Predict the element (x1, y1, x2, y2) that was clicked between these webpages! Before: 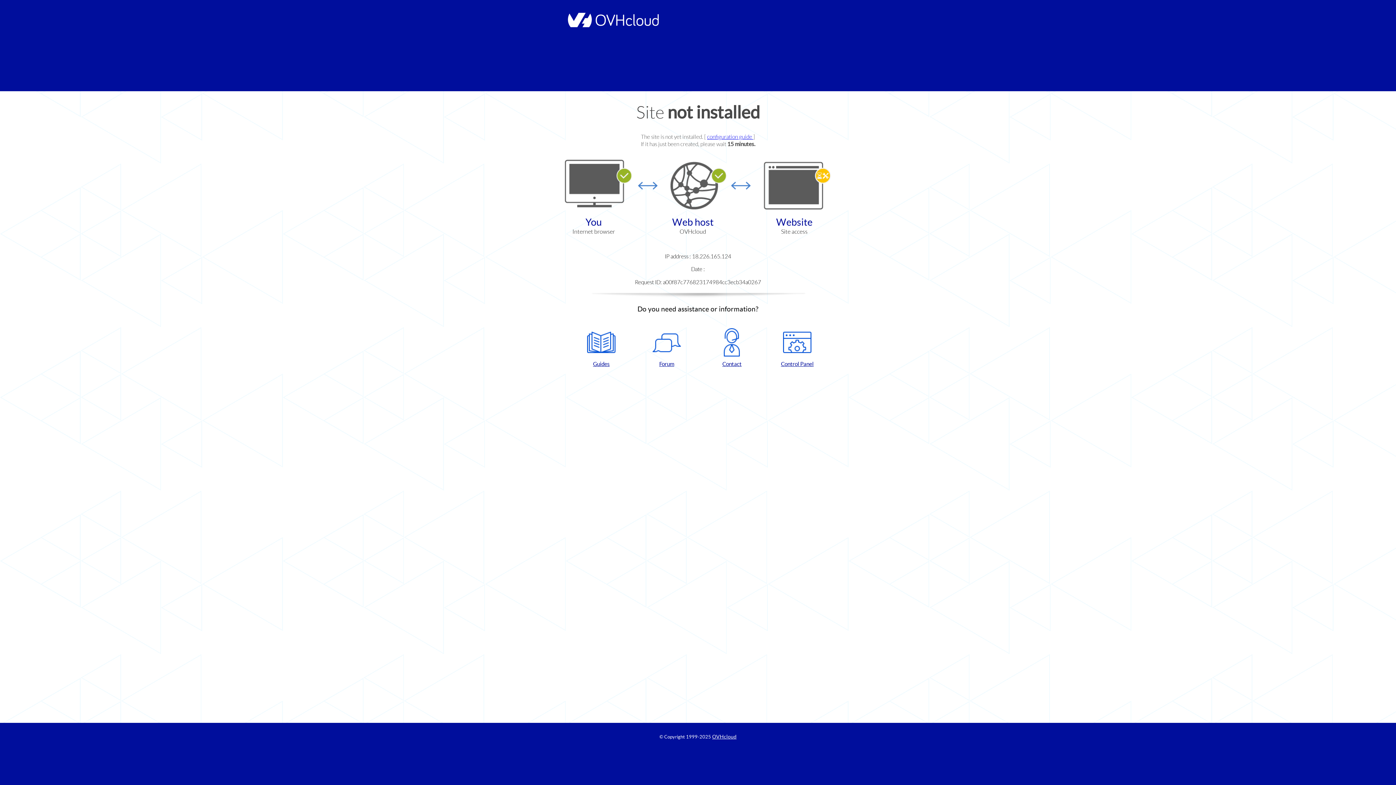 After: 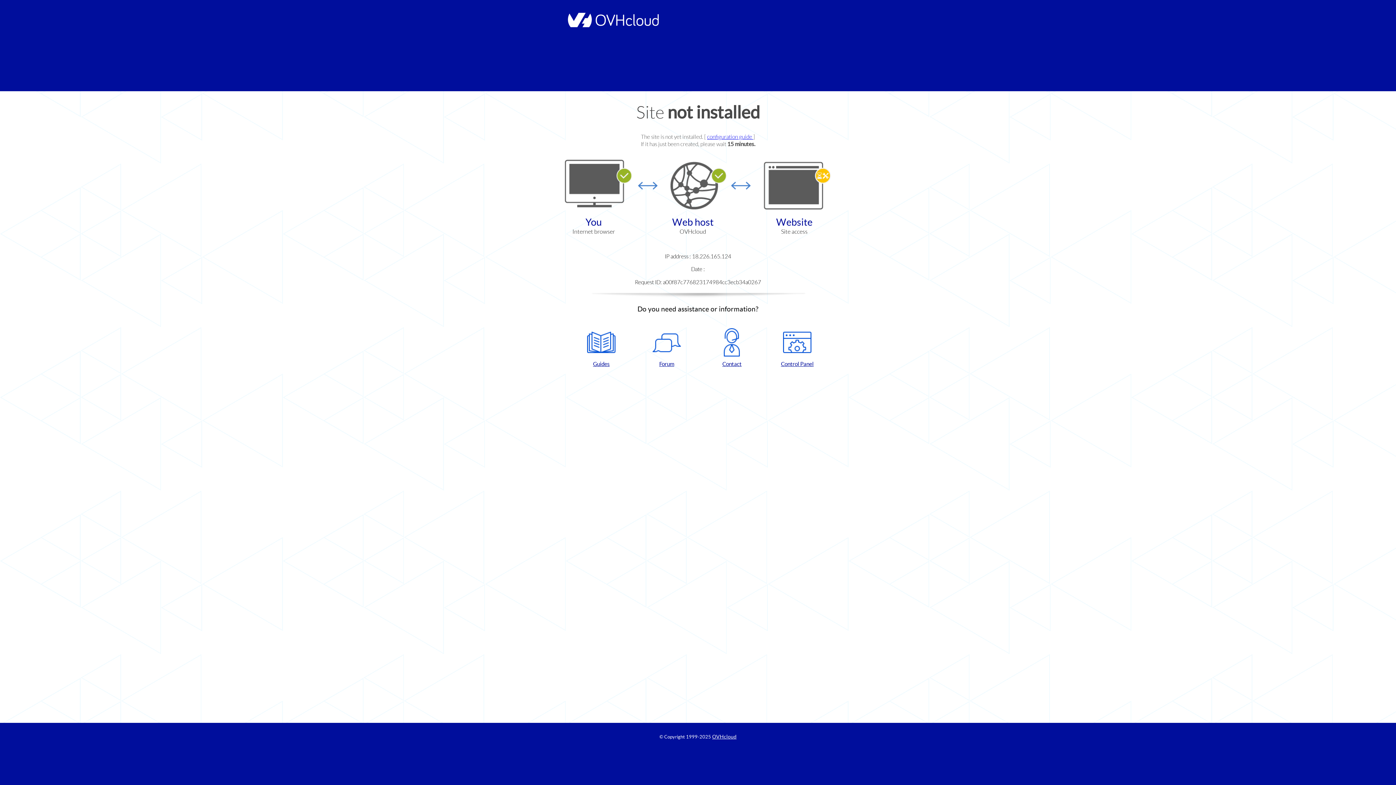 Action: label: Control Panel bbox: (768, 328, 826, 367)